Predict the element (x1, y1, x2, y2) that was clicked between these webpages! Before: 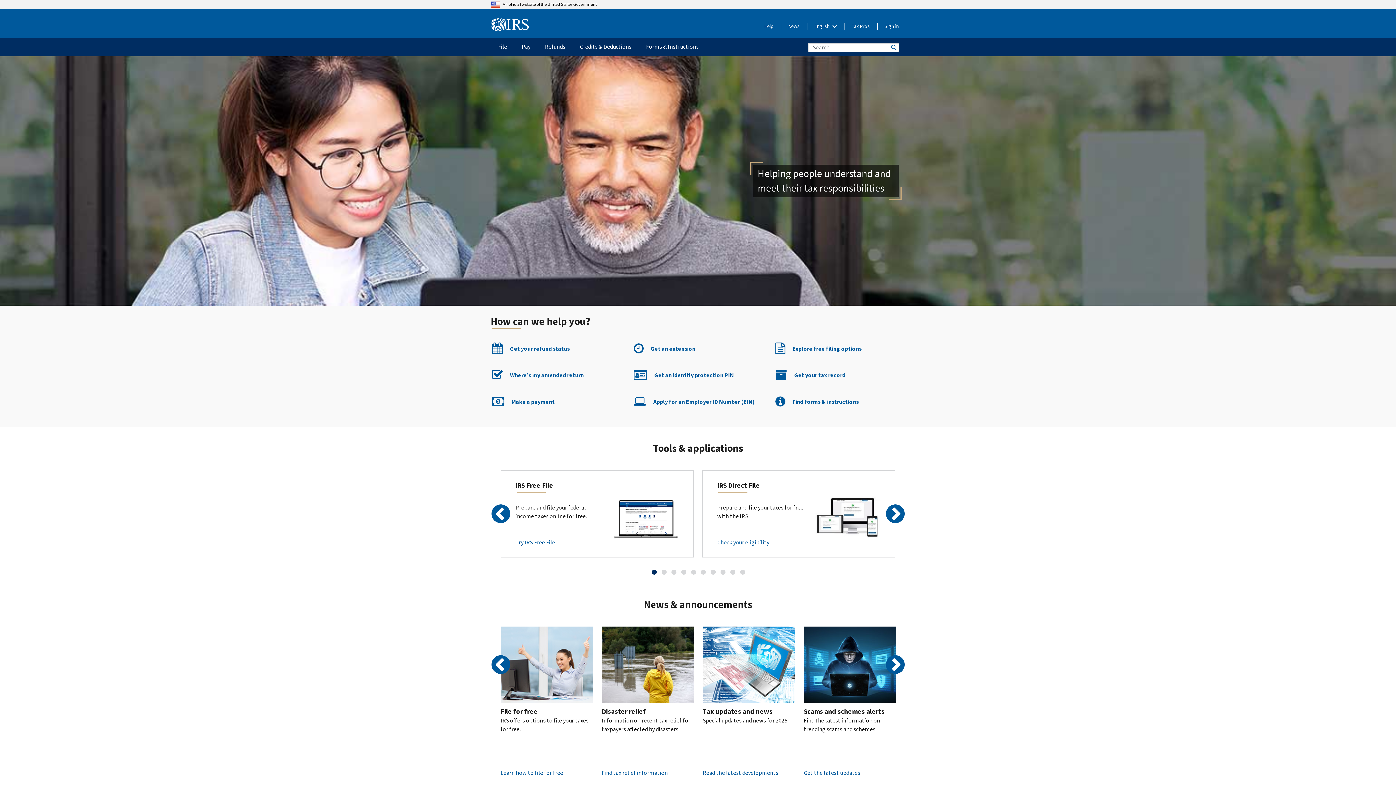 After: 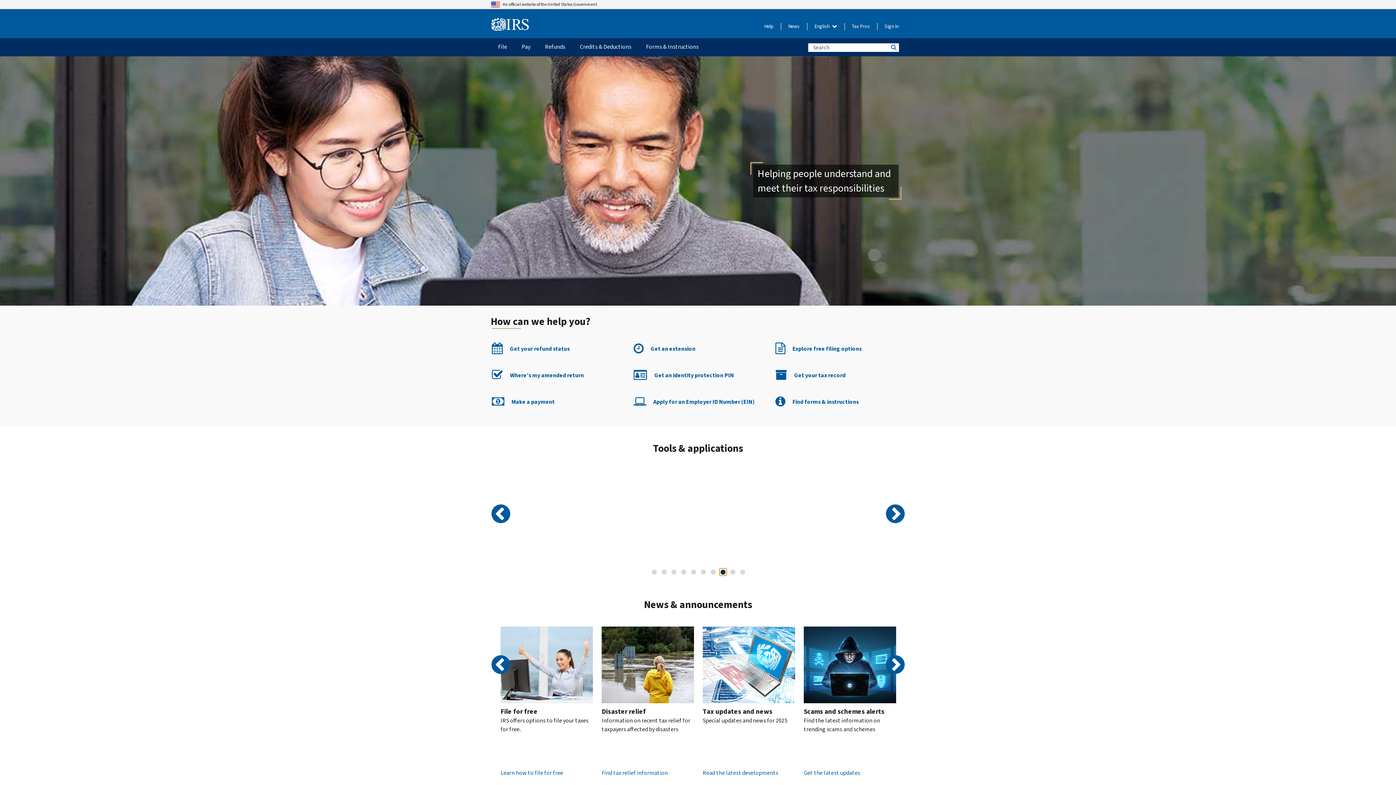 Action: label: Go to slide 8 : Identity Protection PIN (IP PIN) bbox: (719, 568, 726, 575)